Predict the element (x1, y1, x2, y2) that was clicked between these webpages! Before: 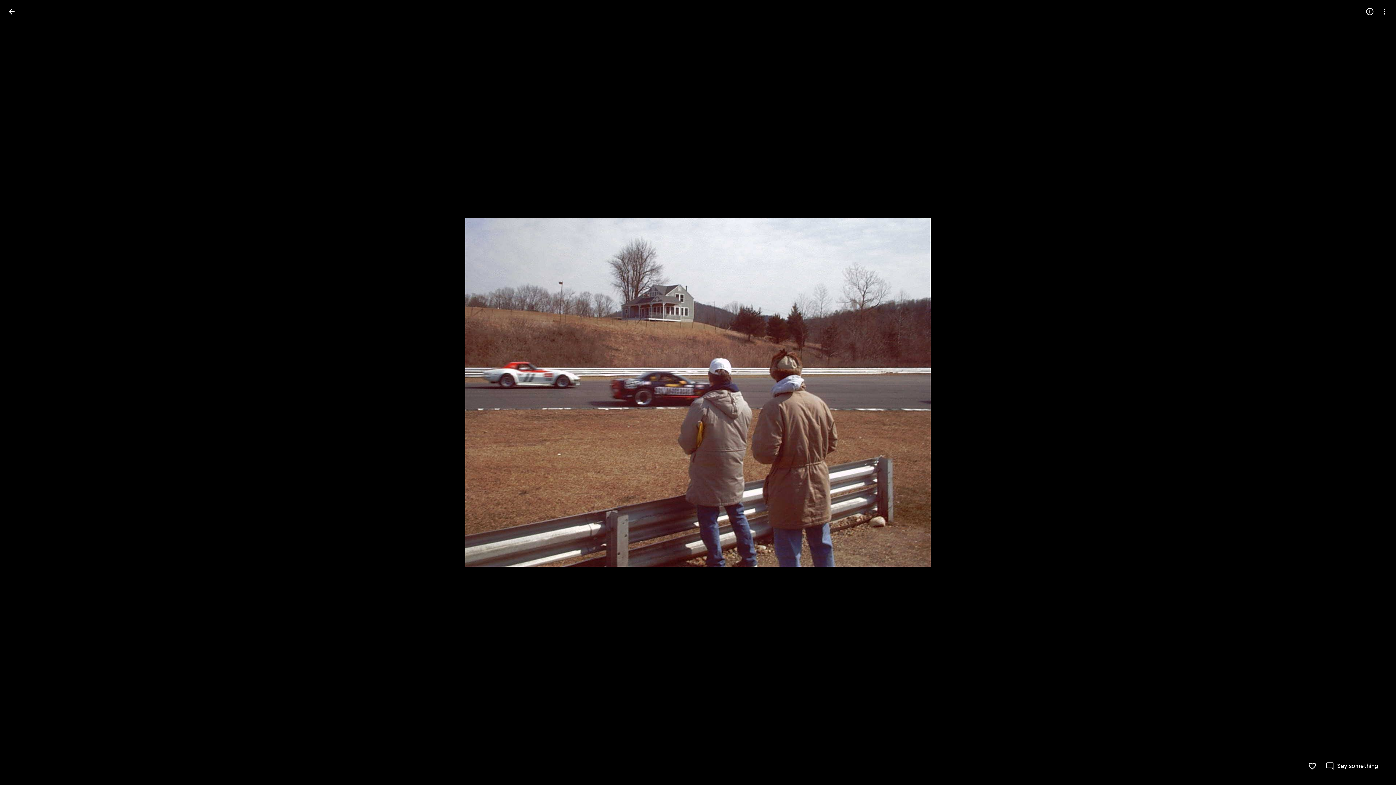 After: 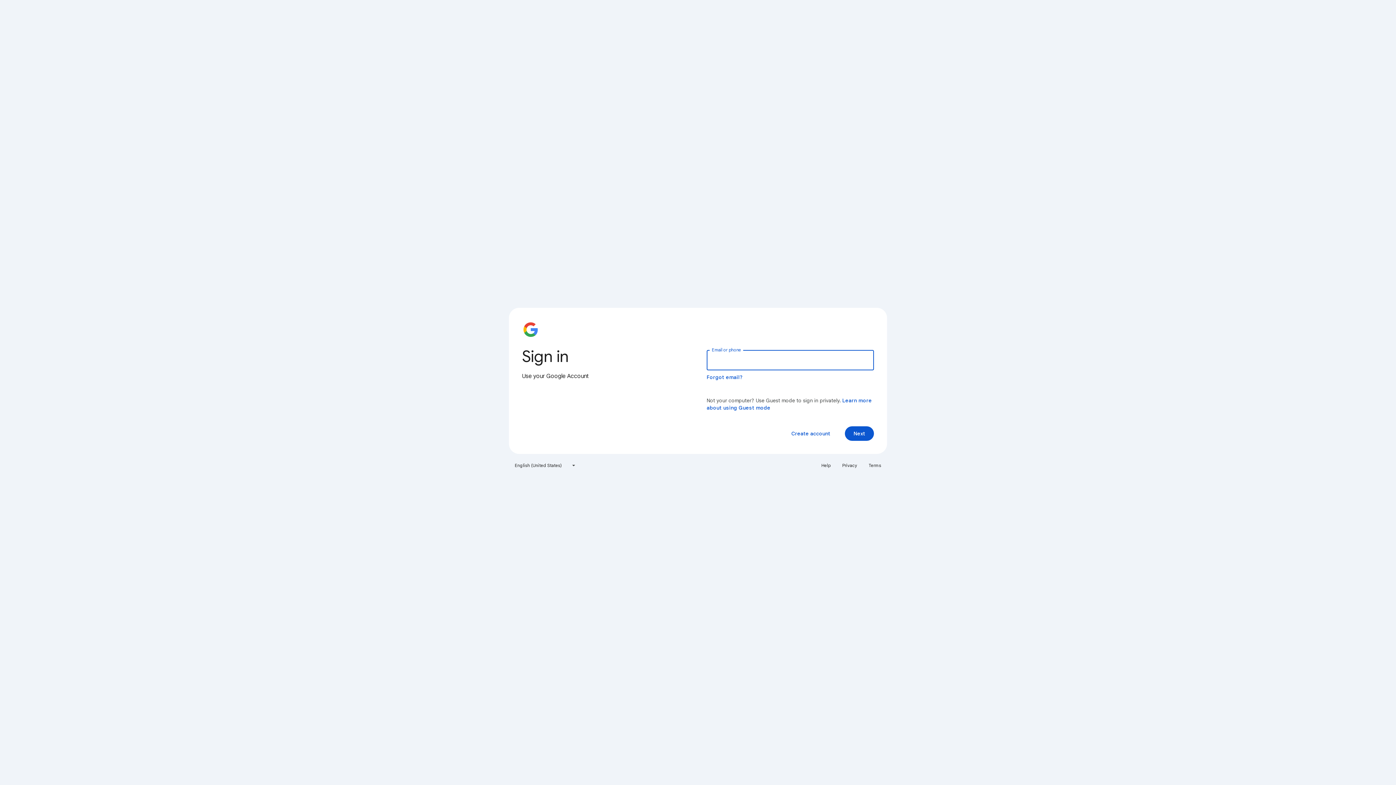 Action: label: Like bbox: (1308, 762, 1317, 770)